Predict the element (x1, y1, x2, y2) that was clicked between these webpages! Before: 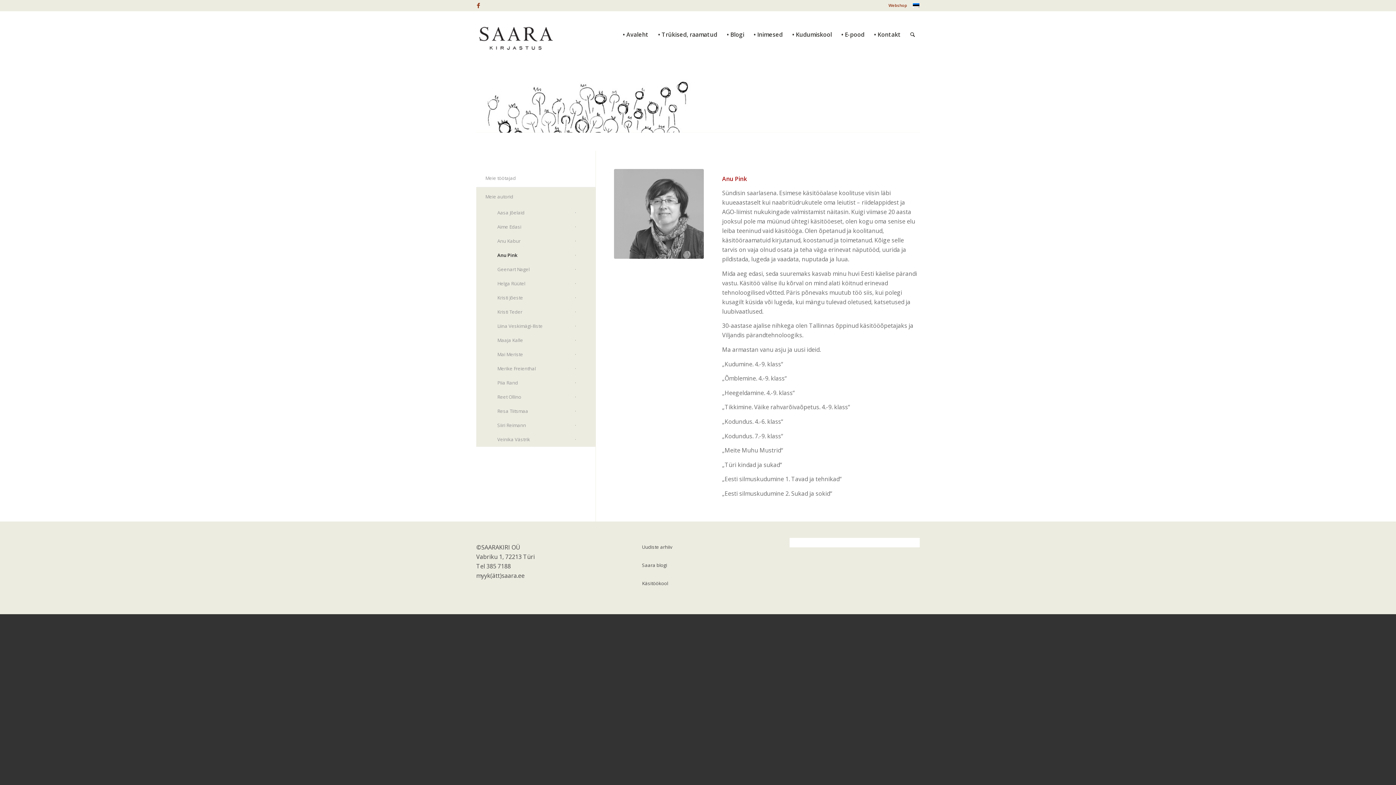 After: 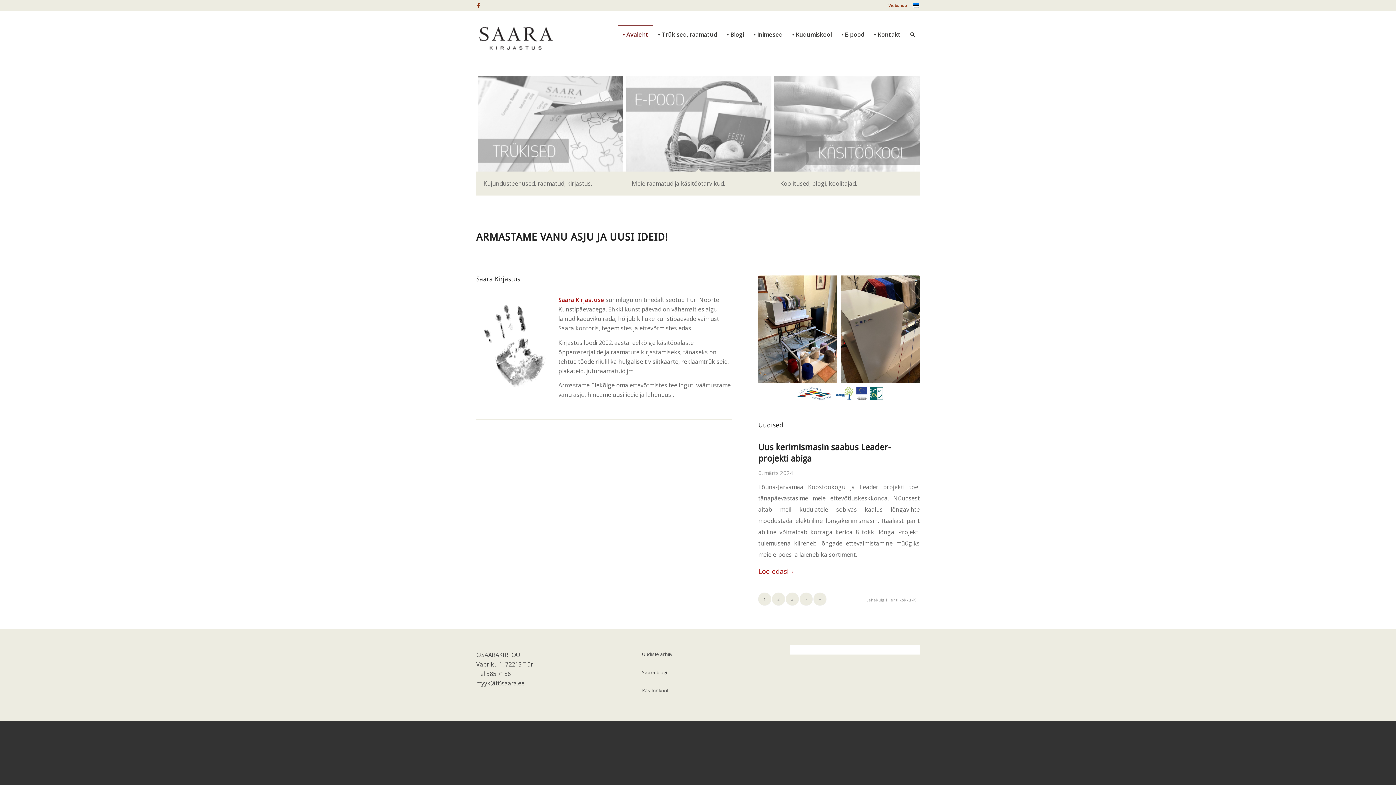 Action: label: • Avaleht bbox: (618, 10, 653, 25)